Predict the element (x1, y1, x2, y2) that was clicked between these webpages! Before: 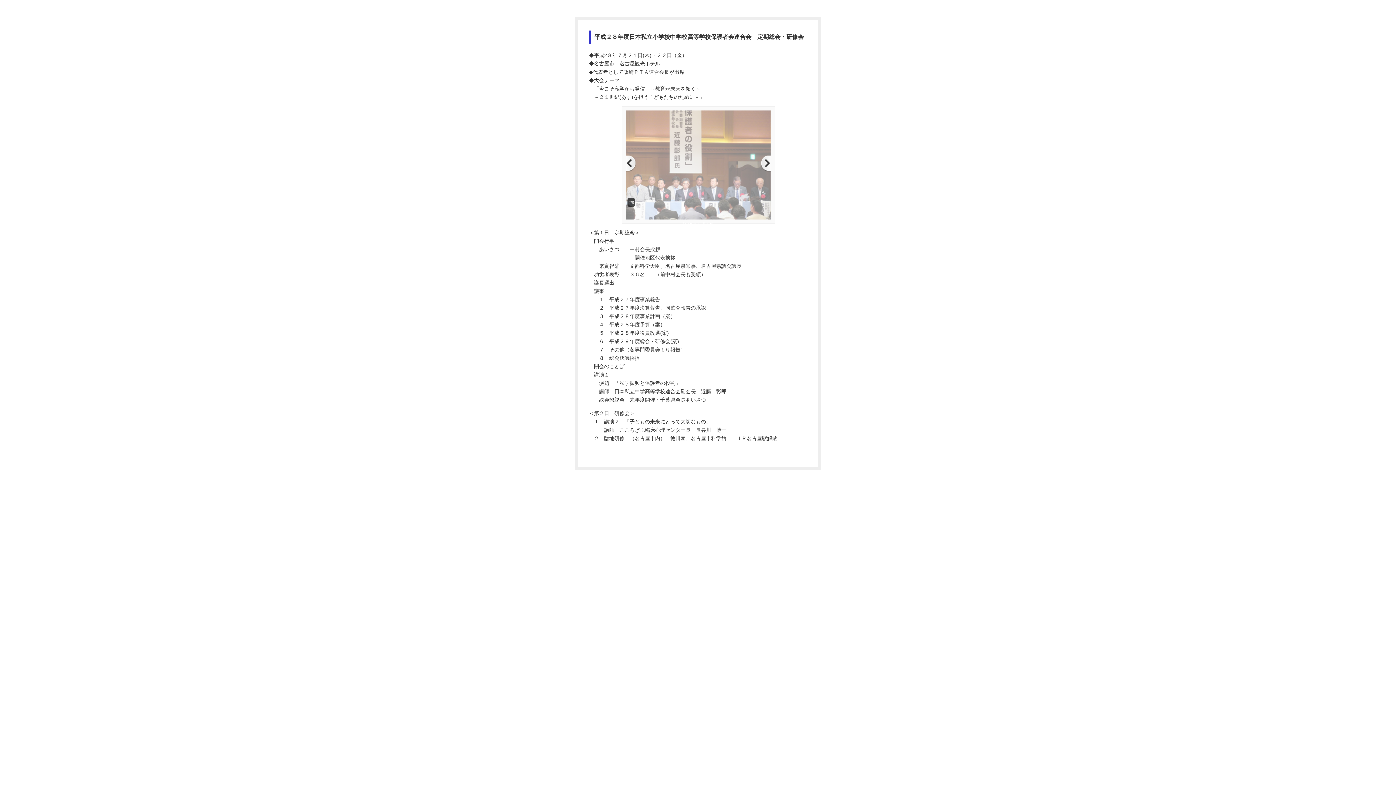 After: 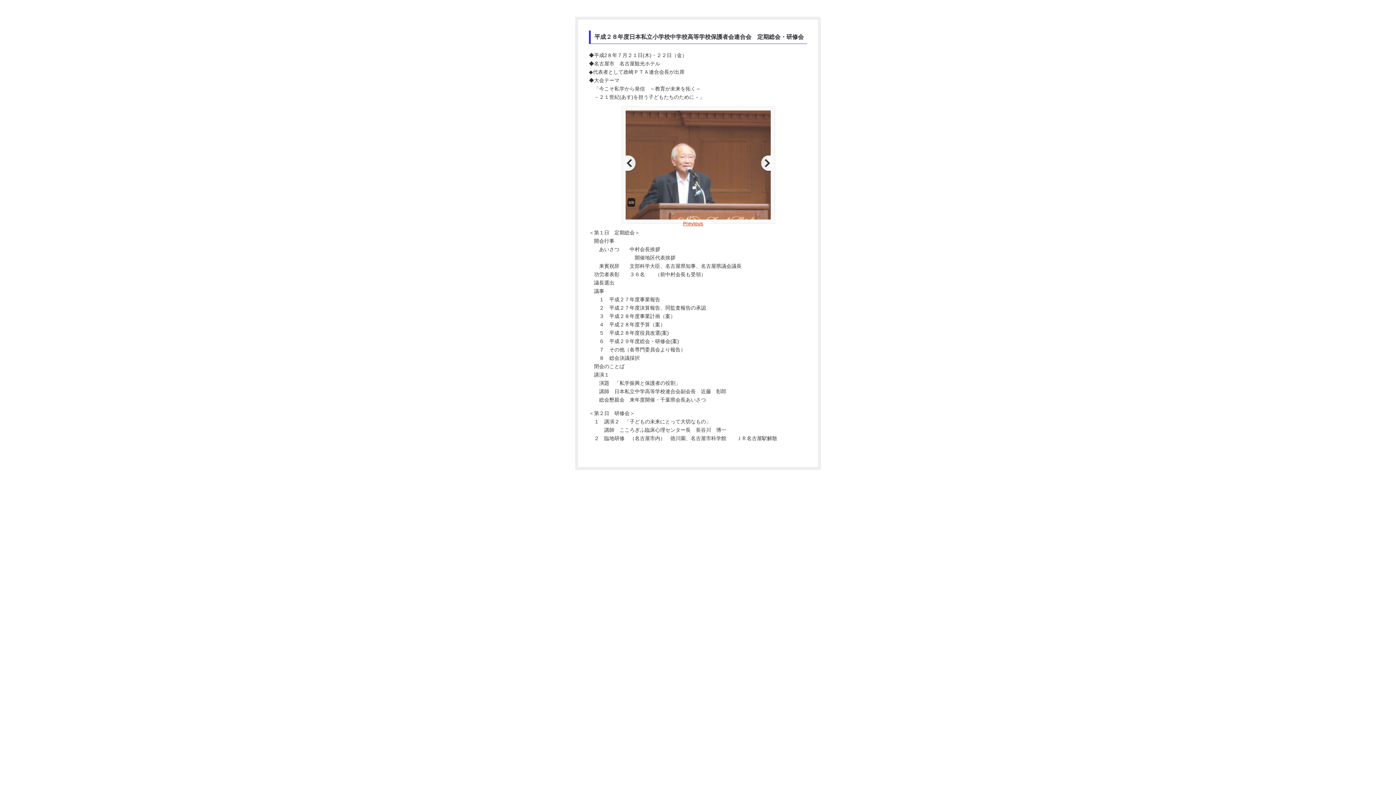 Action: bbox: (683, 220, 703, 226) label: Previous